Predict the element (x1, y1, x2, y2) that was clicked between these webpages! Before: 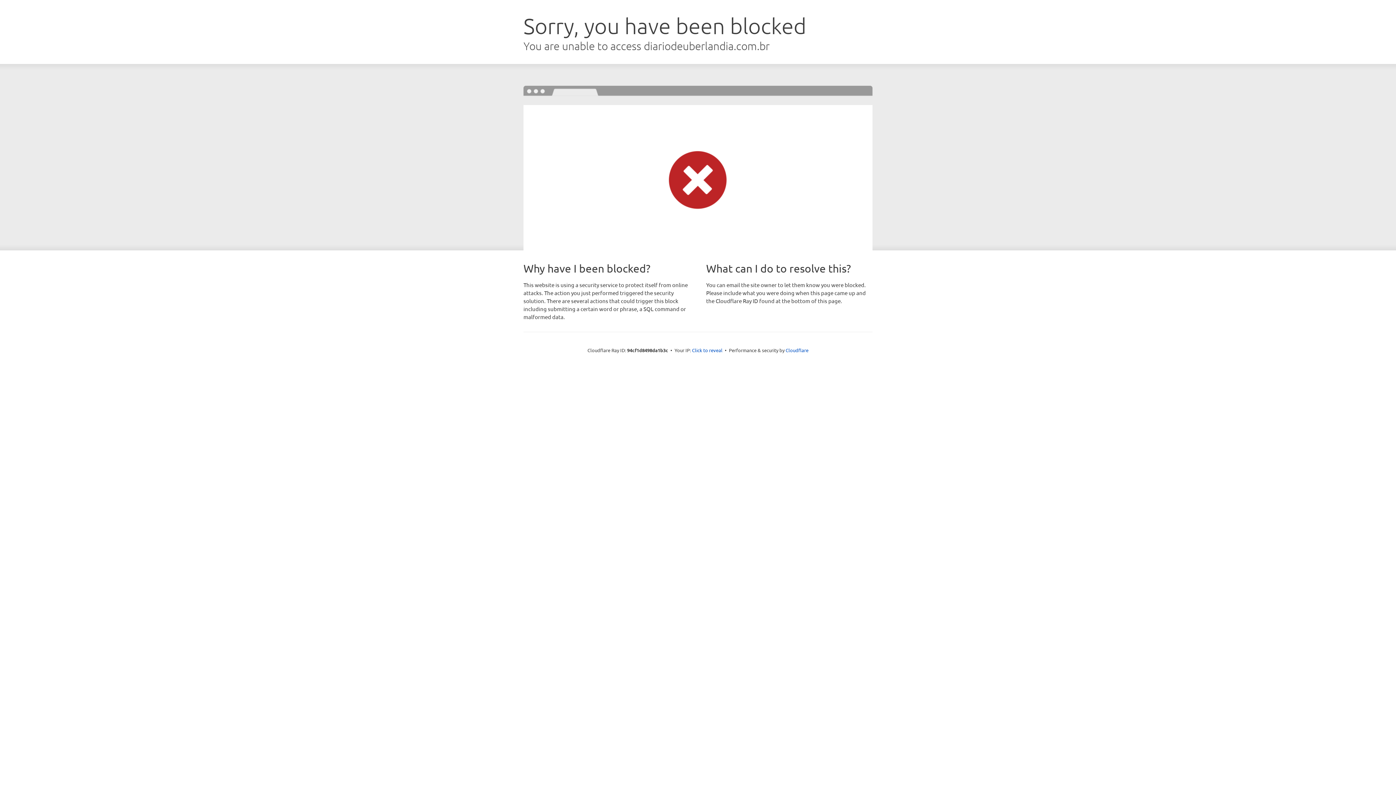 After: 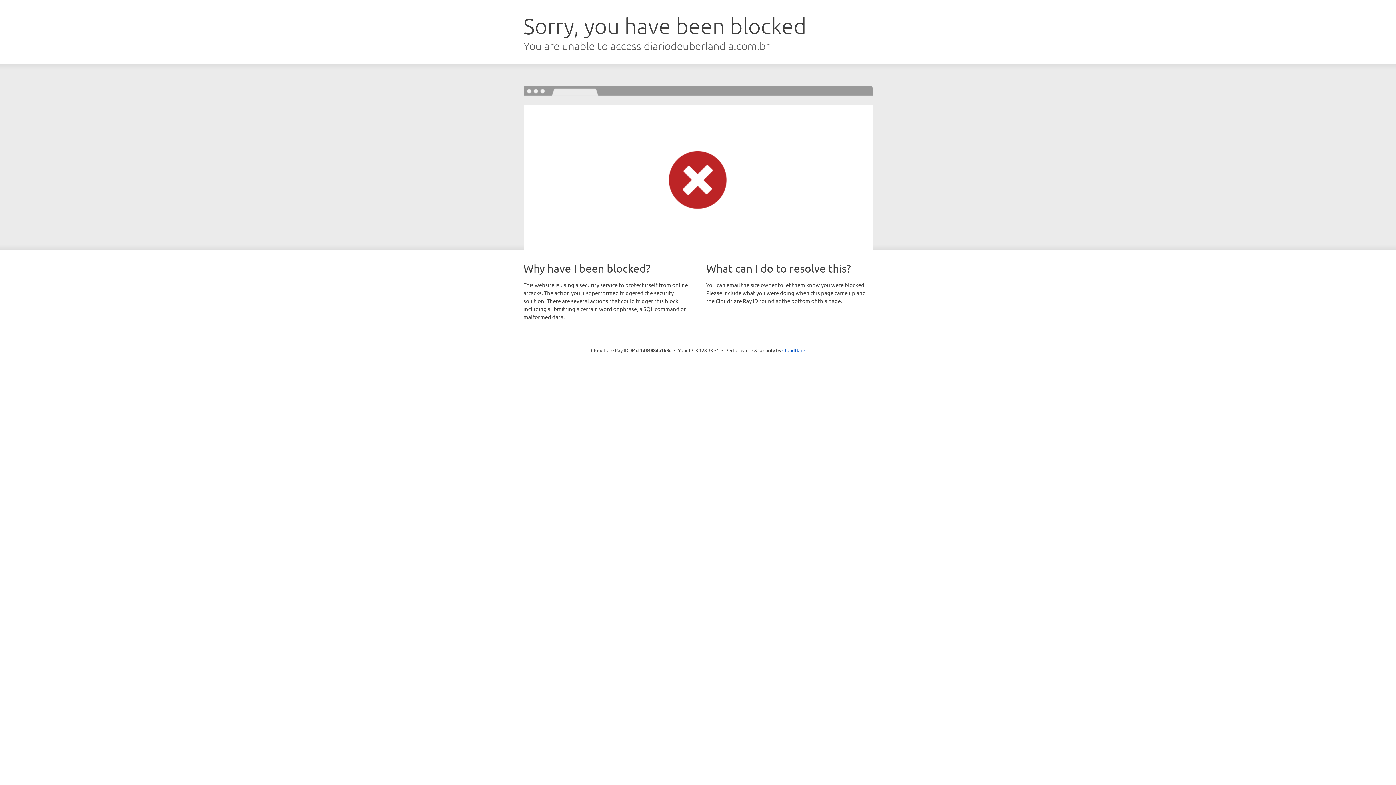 Action: label: Click to reveal bbox: (692, 346, 722, 353)